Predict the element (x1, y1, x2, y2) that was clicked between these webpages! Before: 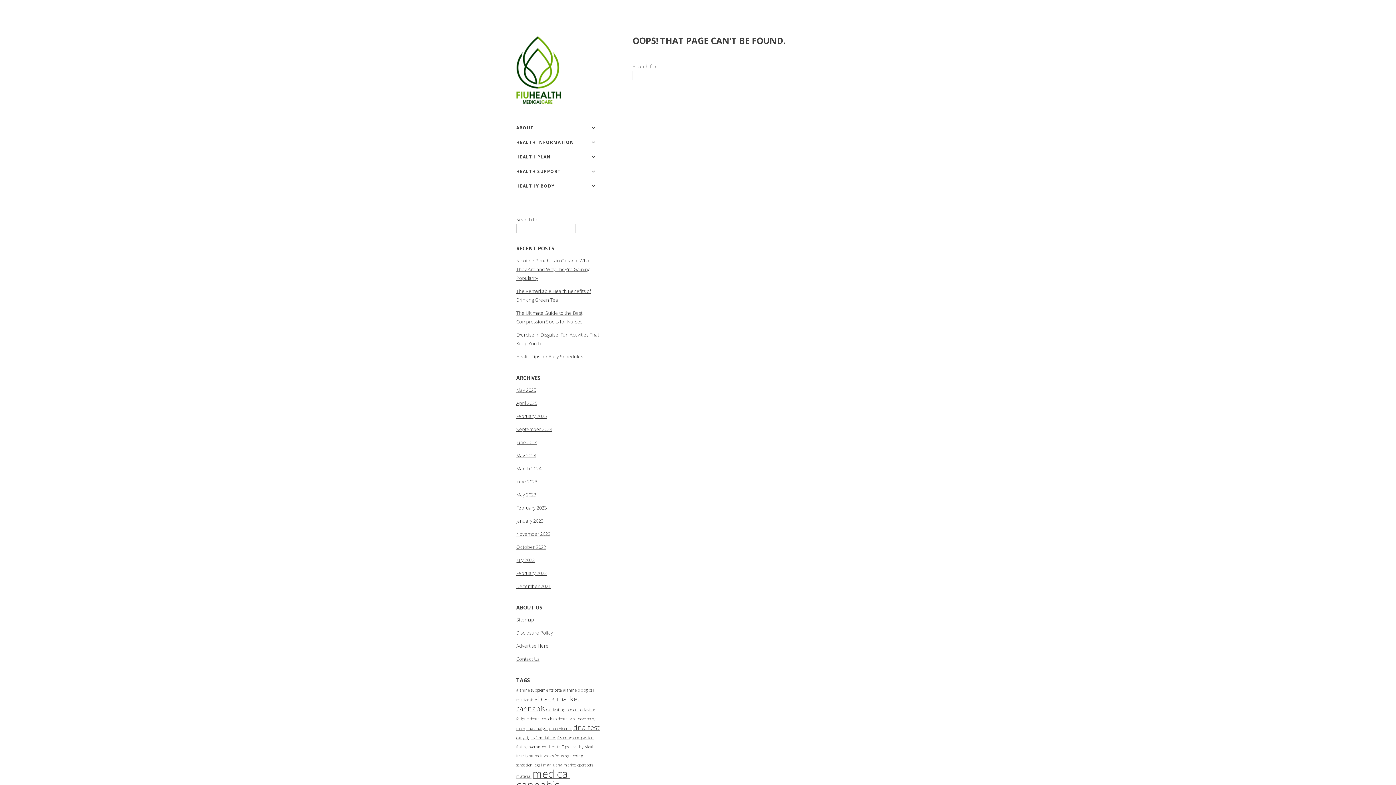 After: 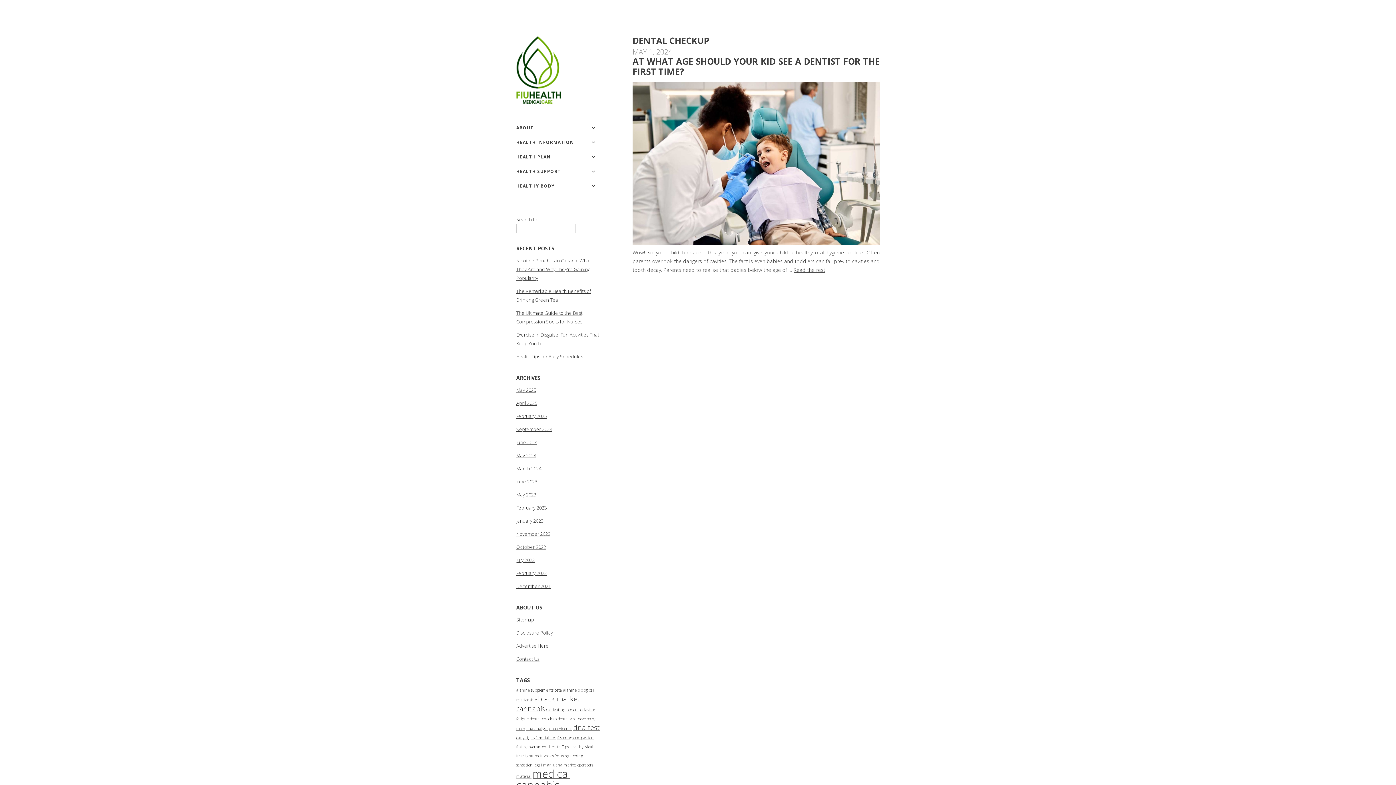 Action: label: dental checkup (1 item) bbox: (529, 716, 556, 721)